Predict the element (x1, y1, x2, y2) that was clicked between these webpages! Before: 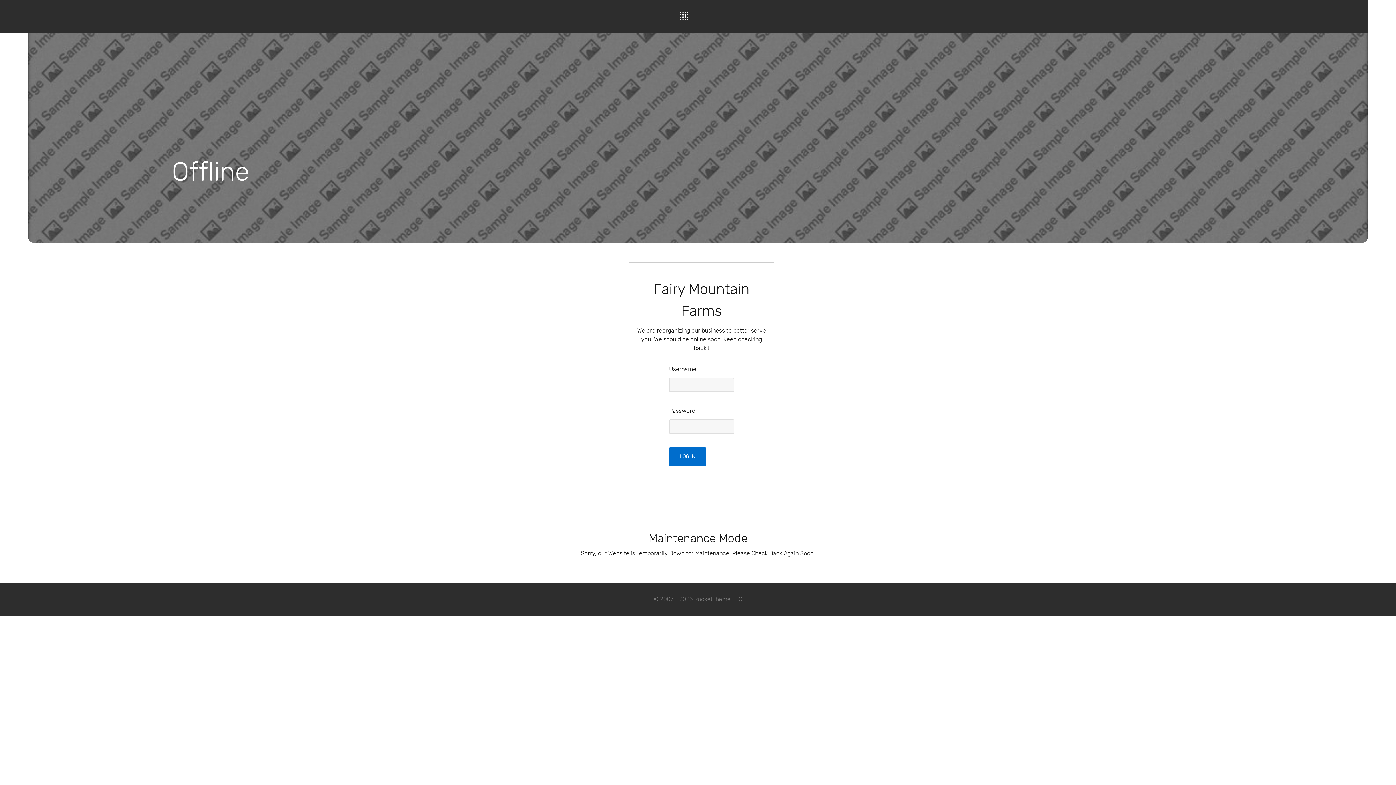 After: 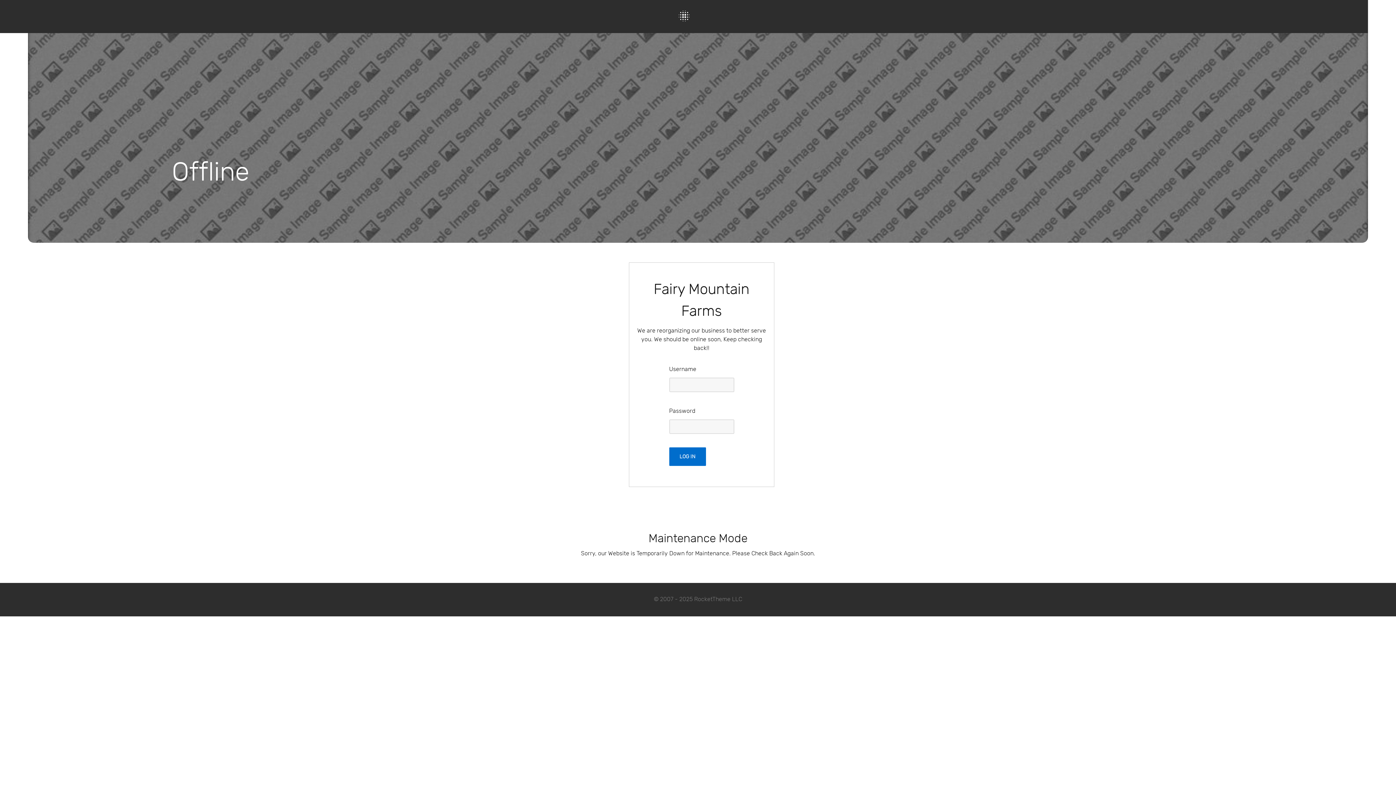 Action: bbox: (678, 5, 689, 26) label: Protean